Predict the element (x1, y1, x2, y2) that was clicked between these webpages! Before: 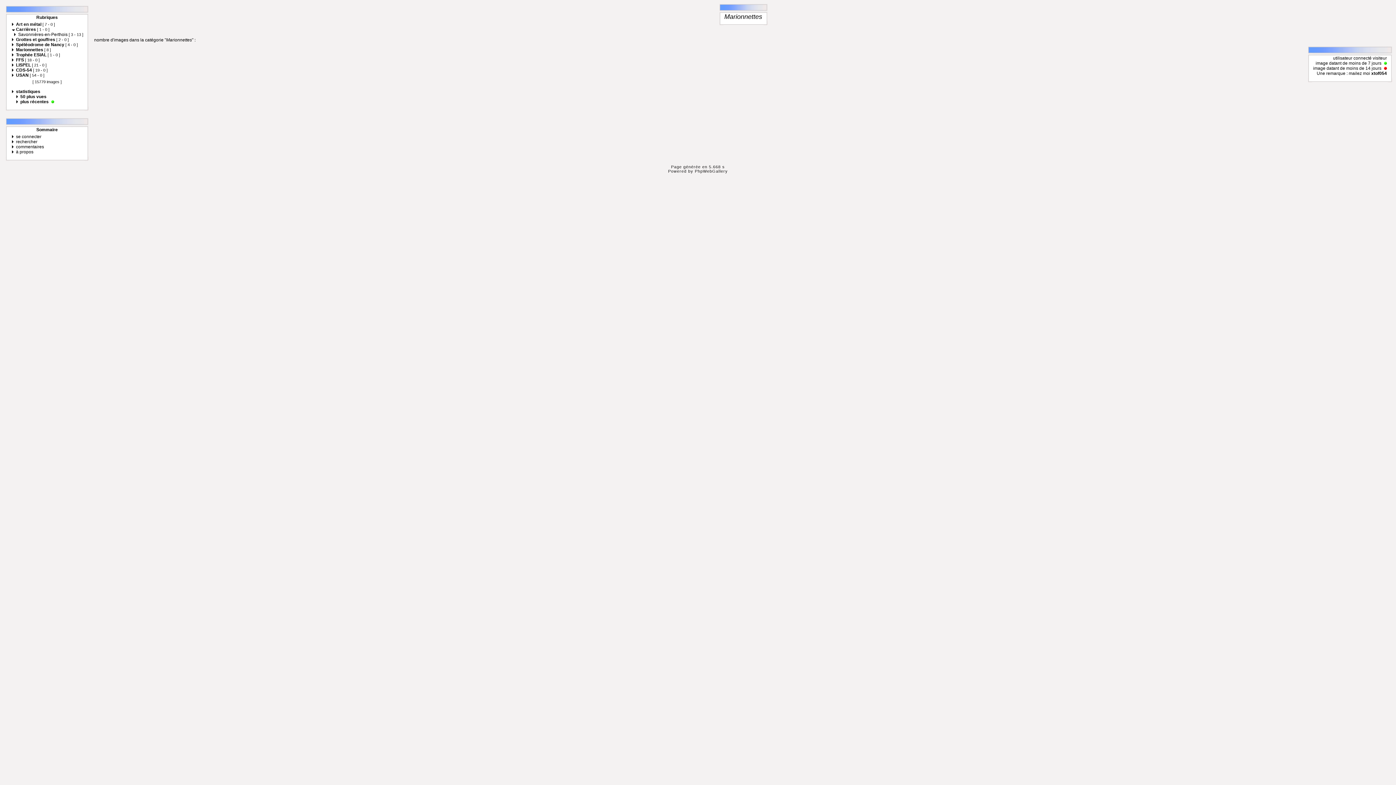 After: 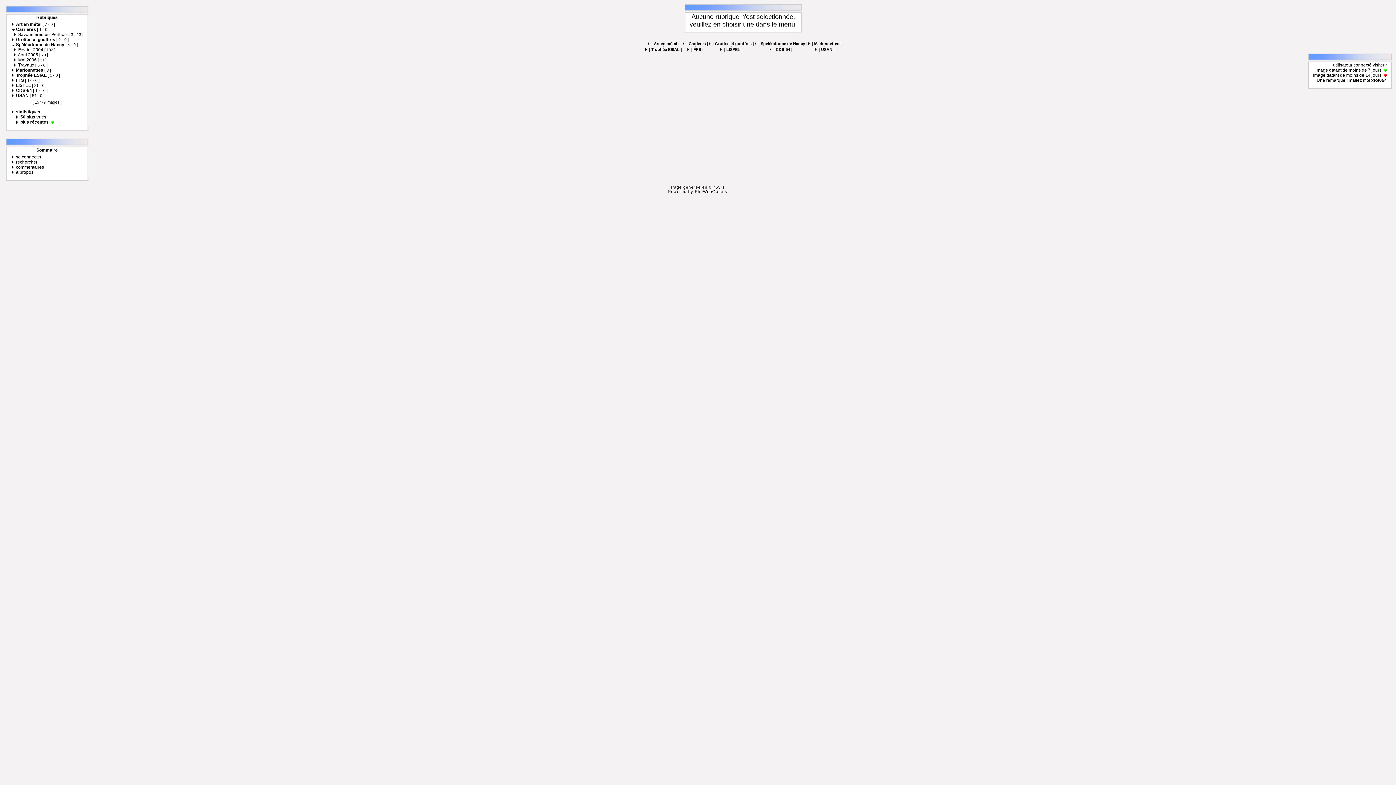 Action: bbox: (12, 42, 14, 47)